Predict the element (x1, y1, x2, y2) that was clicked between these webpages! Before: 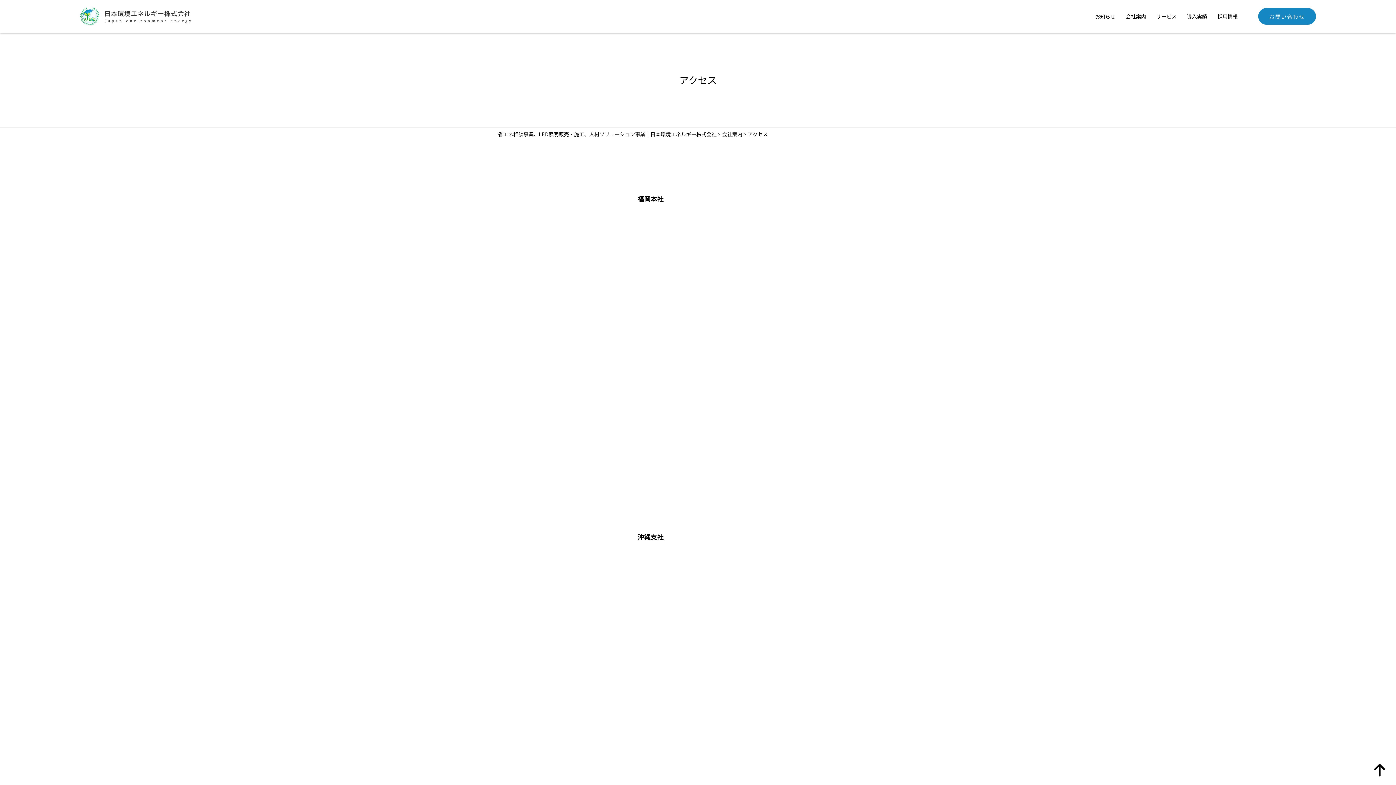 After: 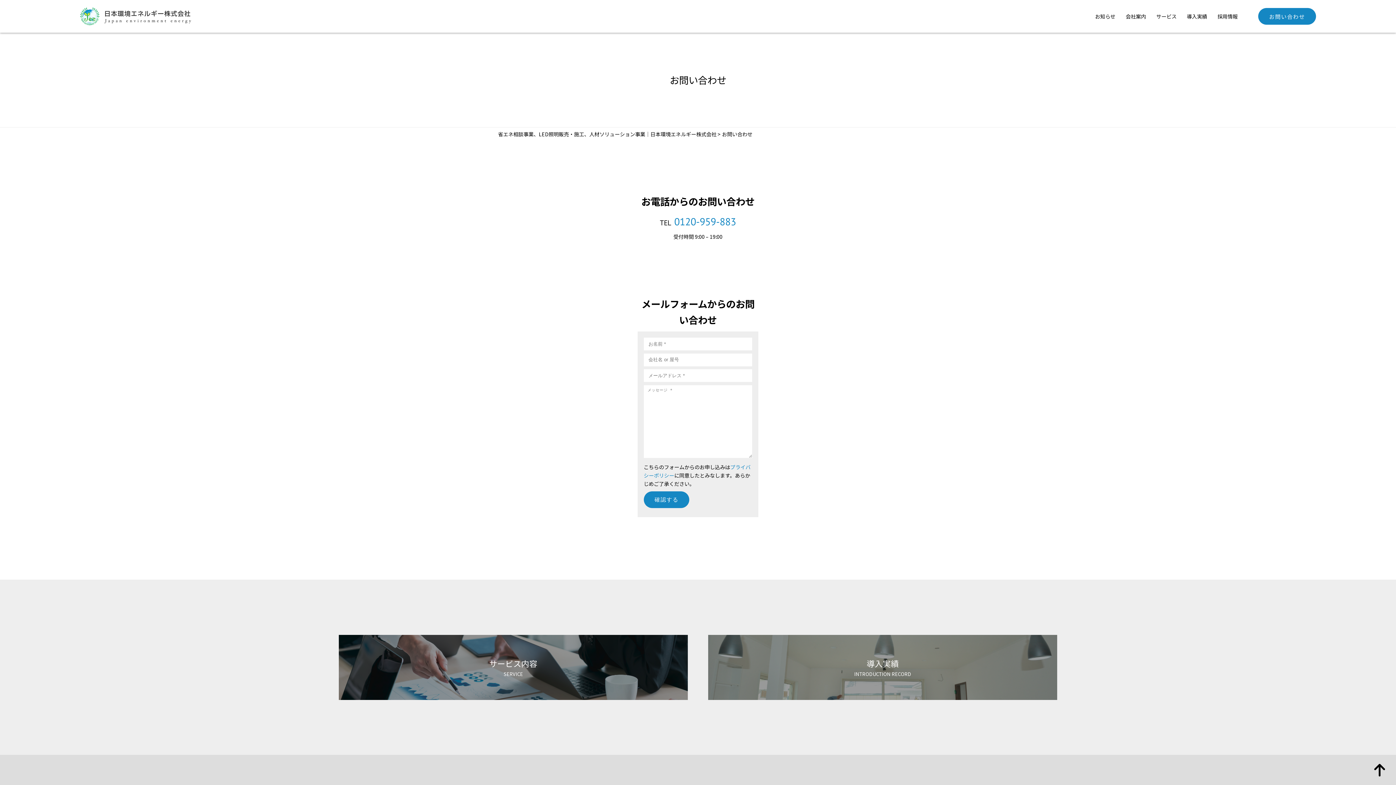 Action: bbox: (1258, 8, 1316, 24) label: お問い合わせ